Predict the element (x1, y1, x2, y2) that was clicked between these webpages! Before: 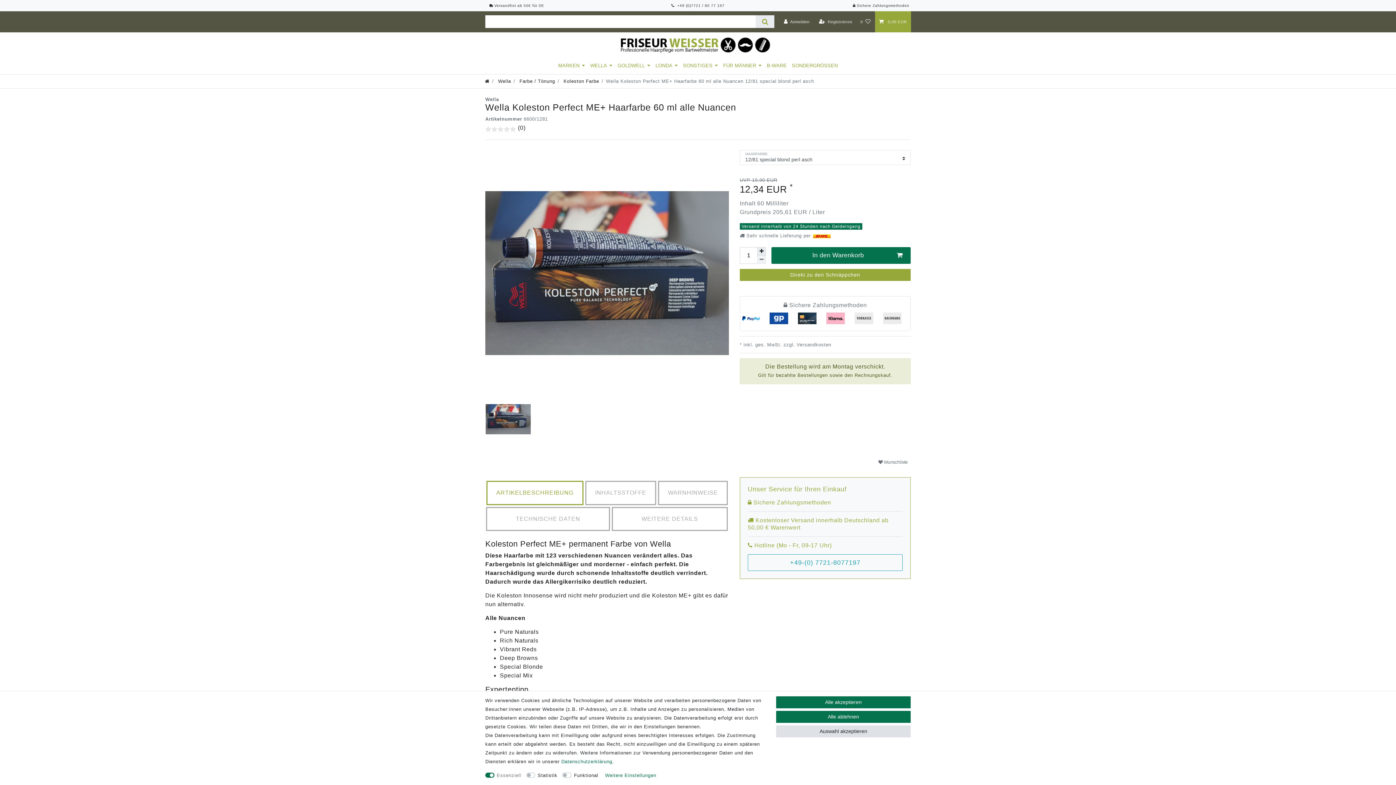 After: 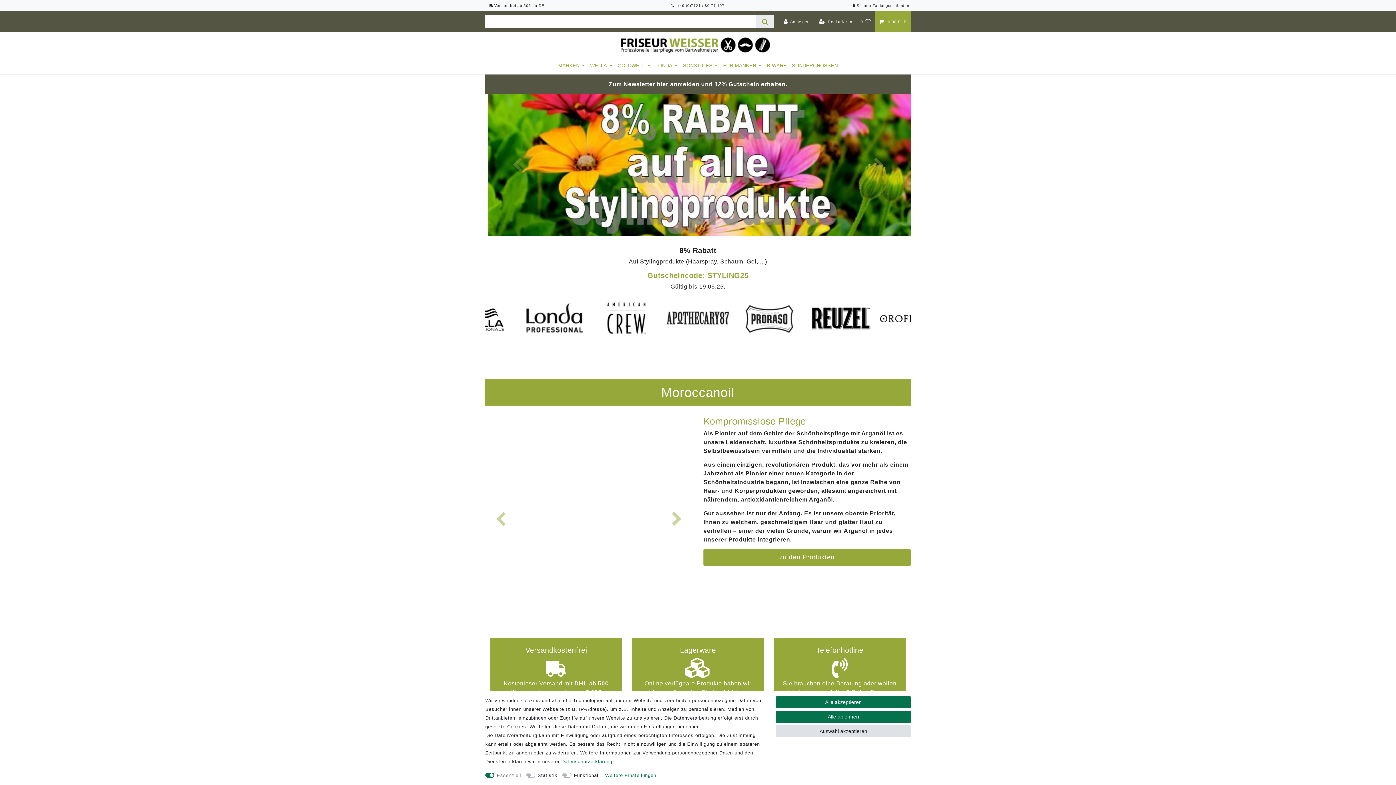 Action: bbox: (620, 34, 771, 55)